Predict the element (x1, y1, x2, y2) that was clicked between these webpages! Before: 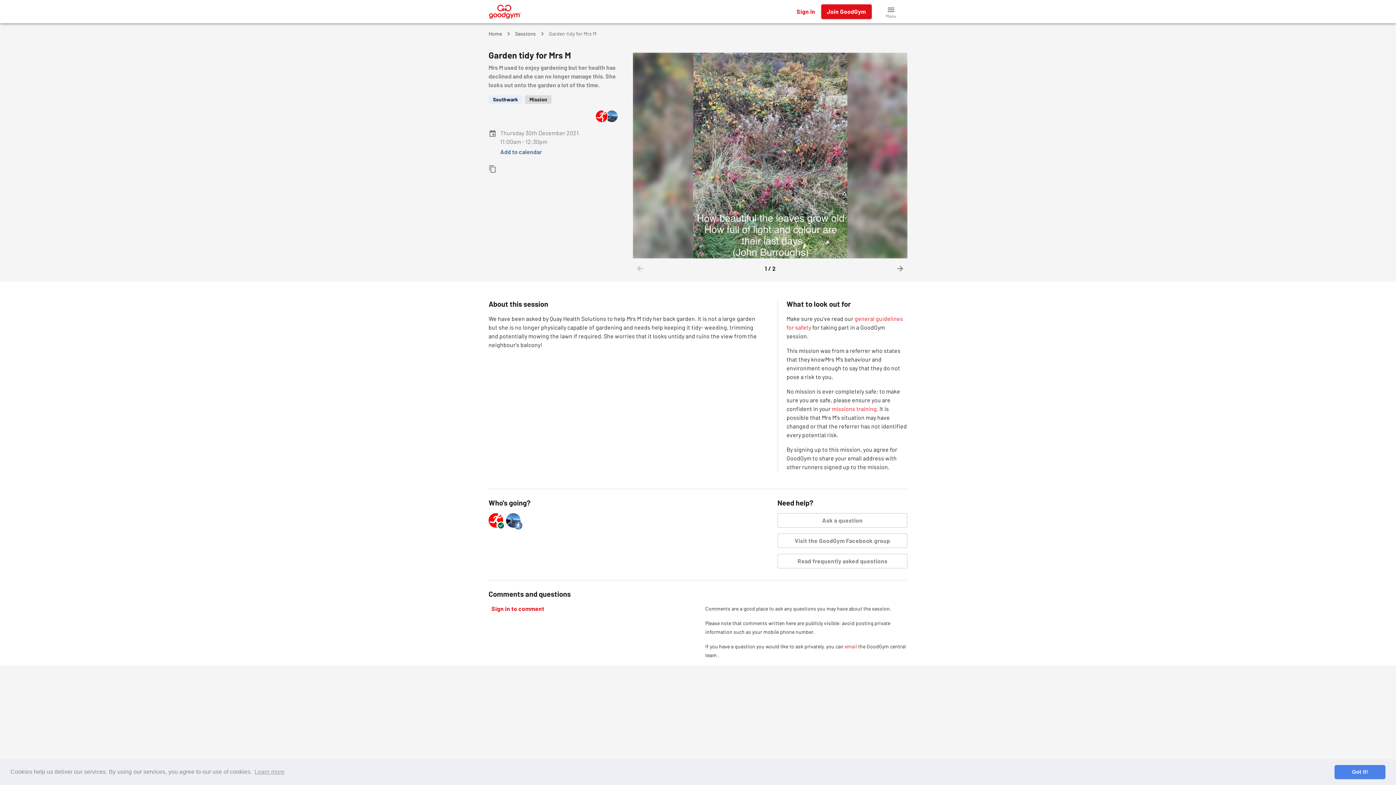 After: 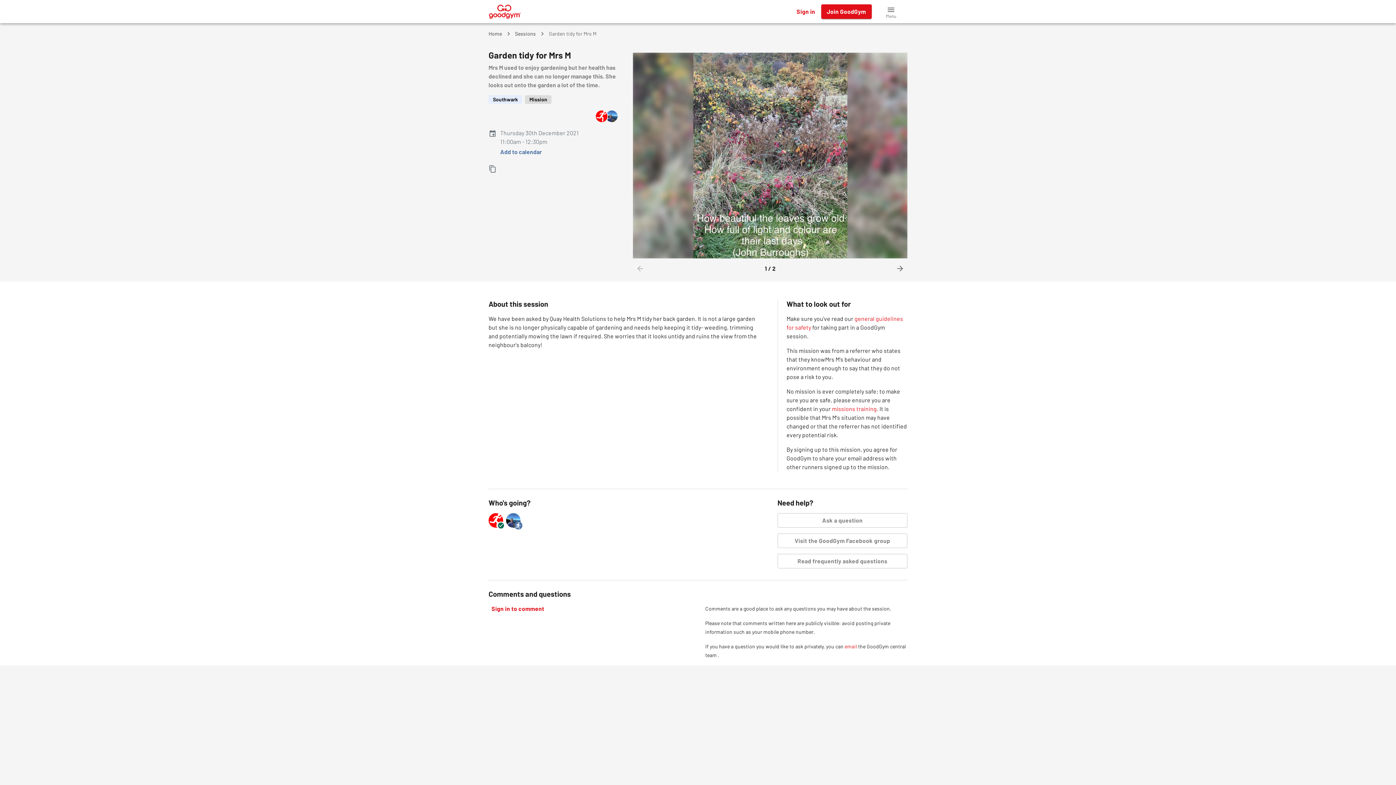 Action: label: dismiss cookie message bbox: (1334, 765, 1385, 779)